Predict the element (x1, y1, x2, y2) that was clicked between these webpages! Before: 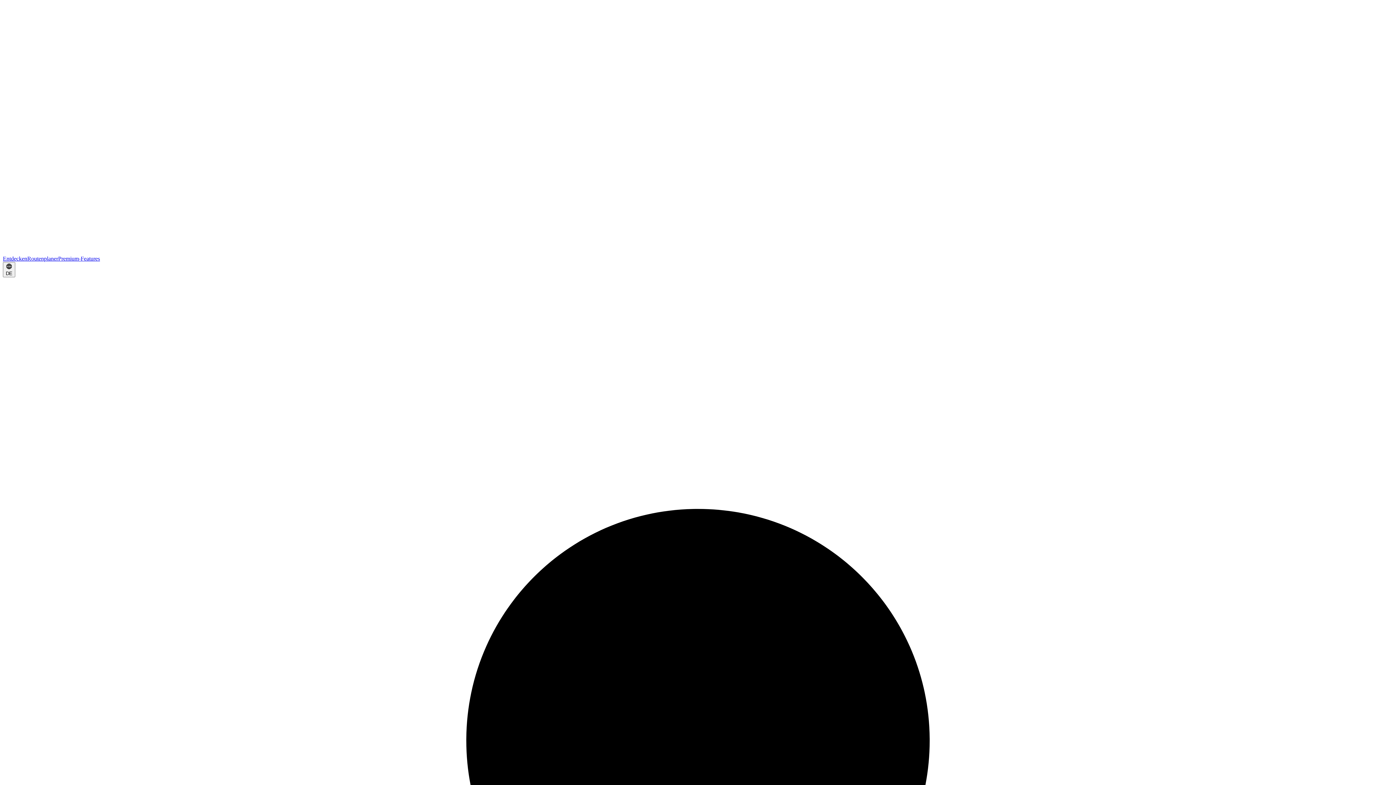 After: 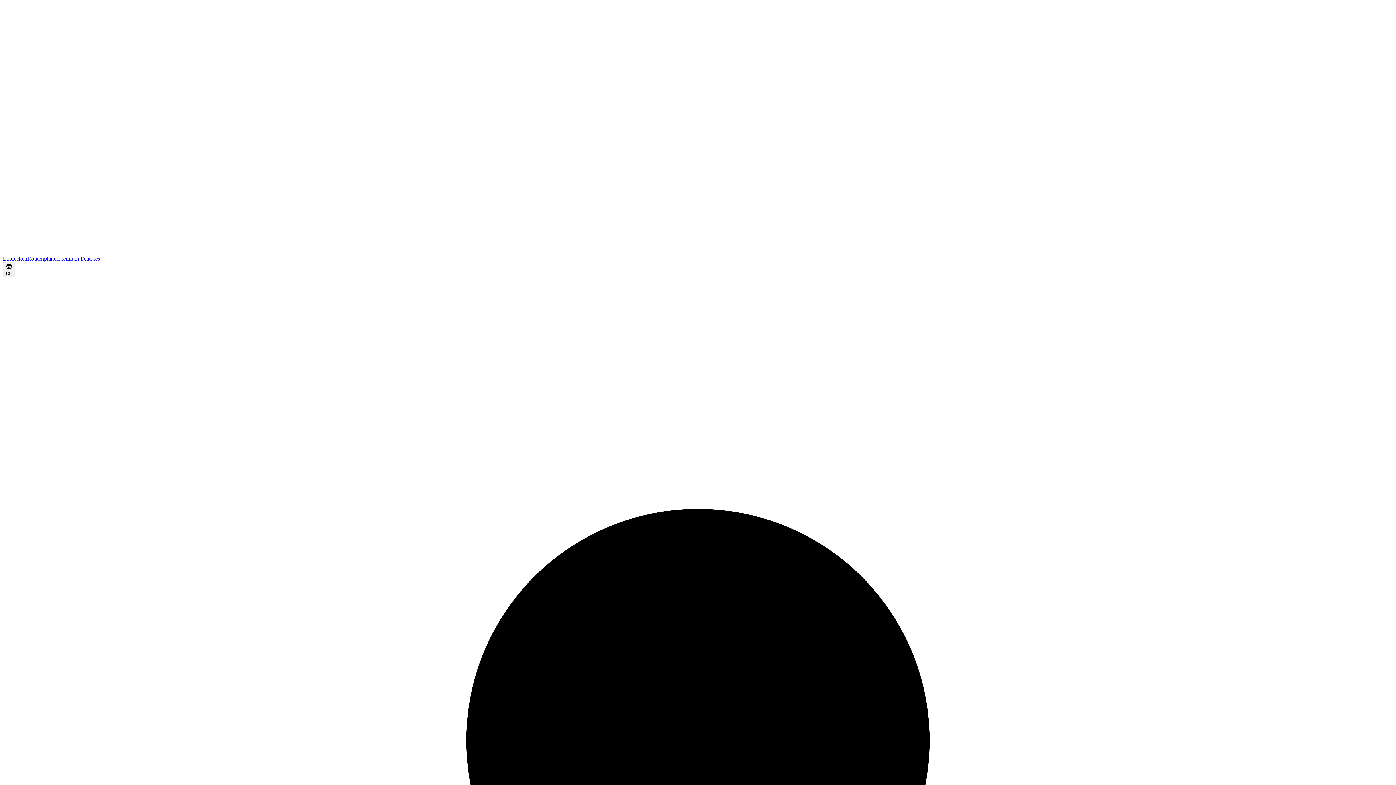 Action: bbox: (58, 255, 100, 261) label: Premium-Features